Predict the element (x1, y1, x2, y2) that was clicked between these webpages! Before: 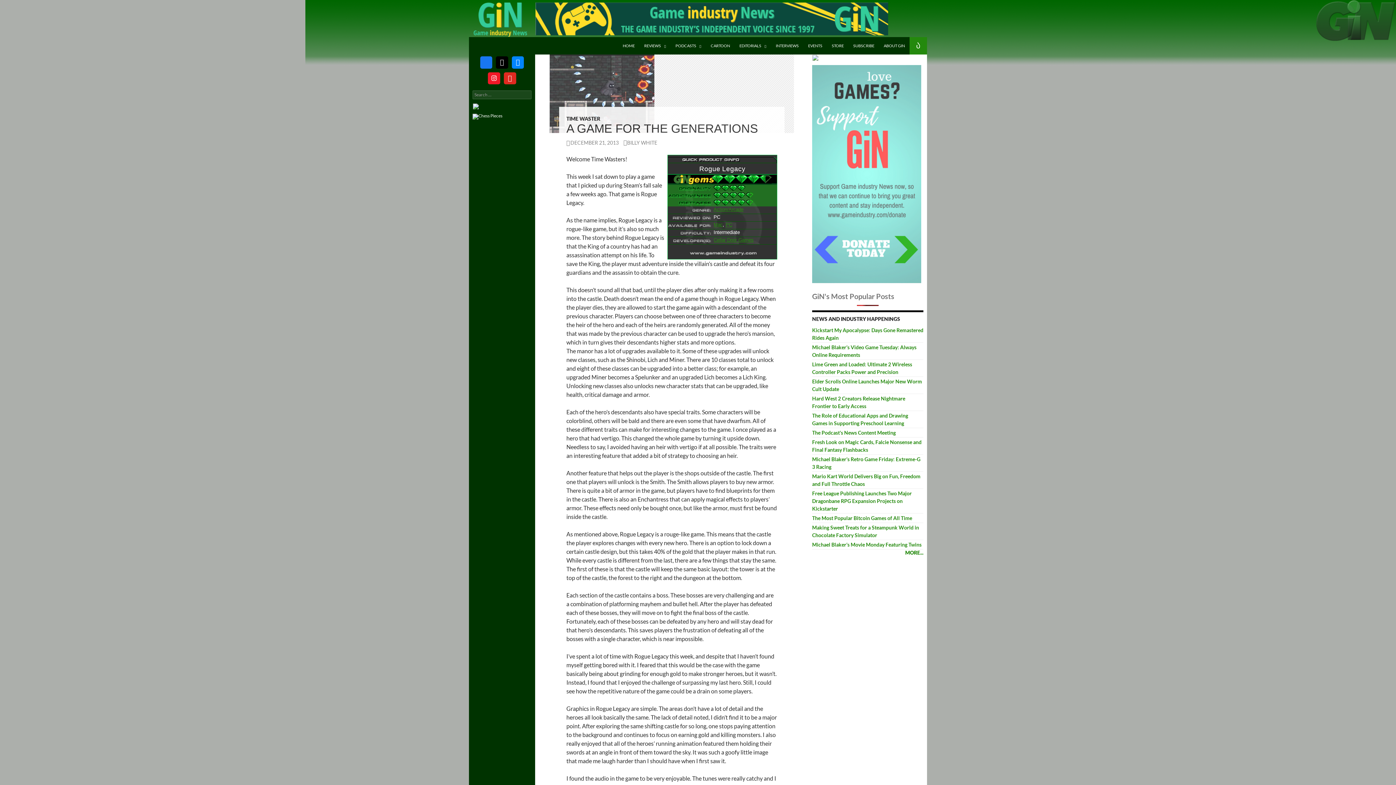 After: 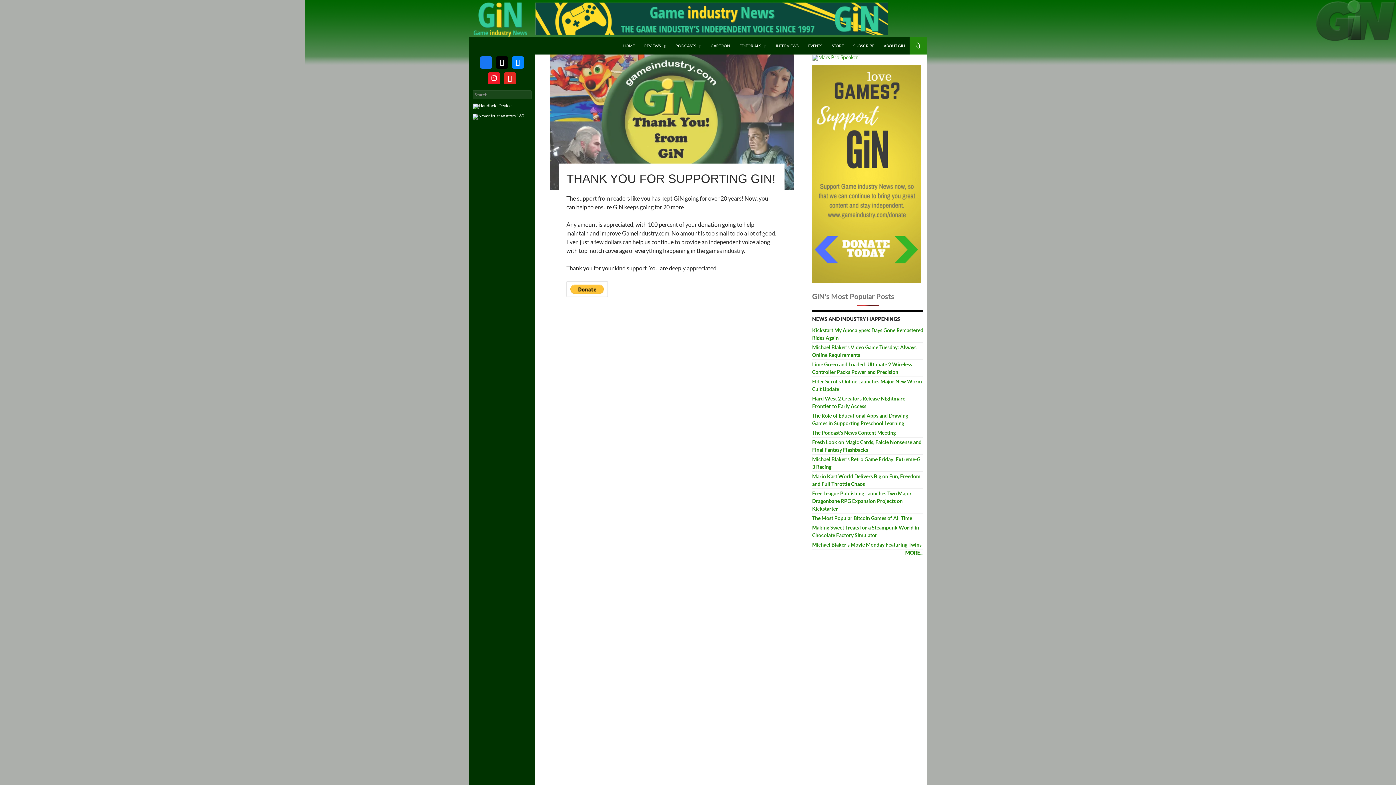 Action: bbox: (535, 14, 888, 21)